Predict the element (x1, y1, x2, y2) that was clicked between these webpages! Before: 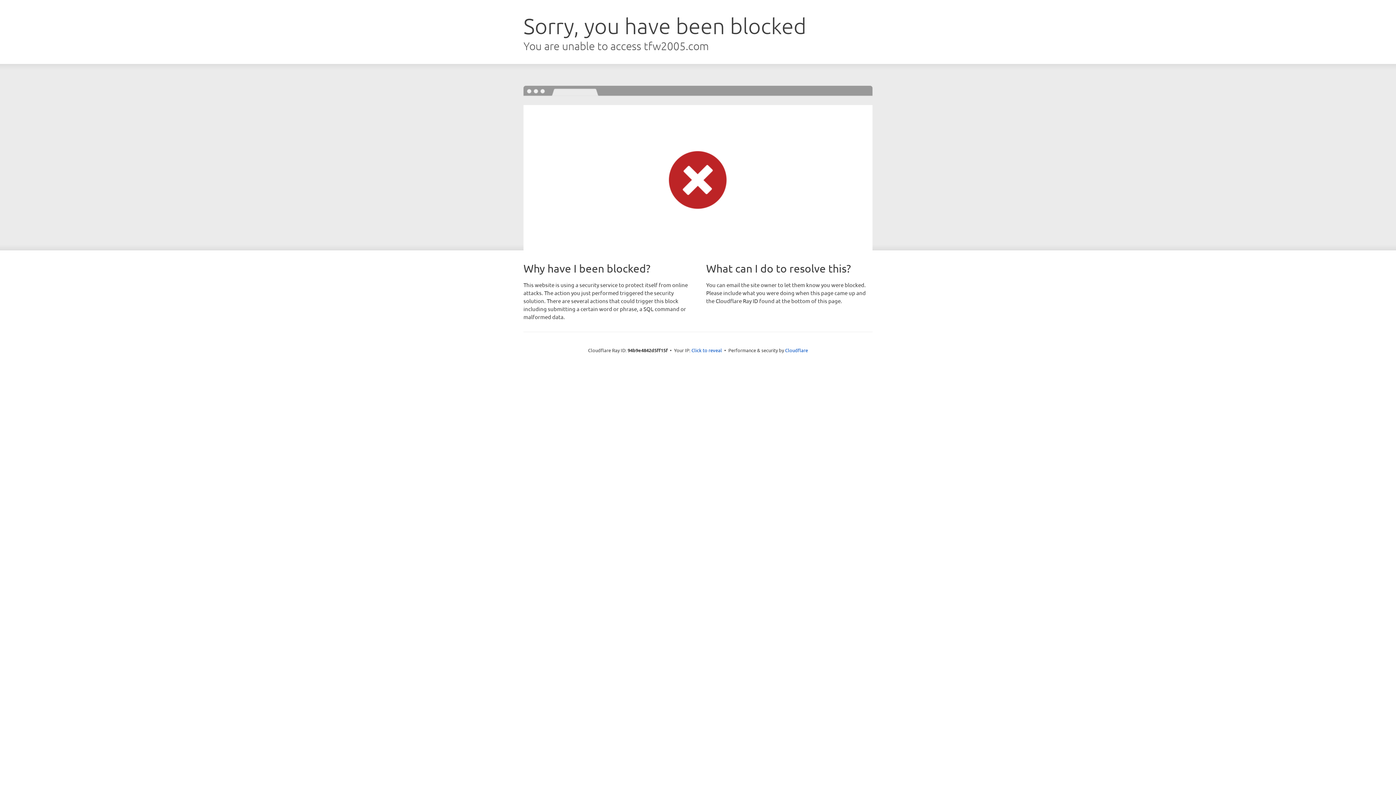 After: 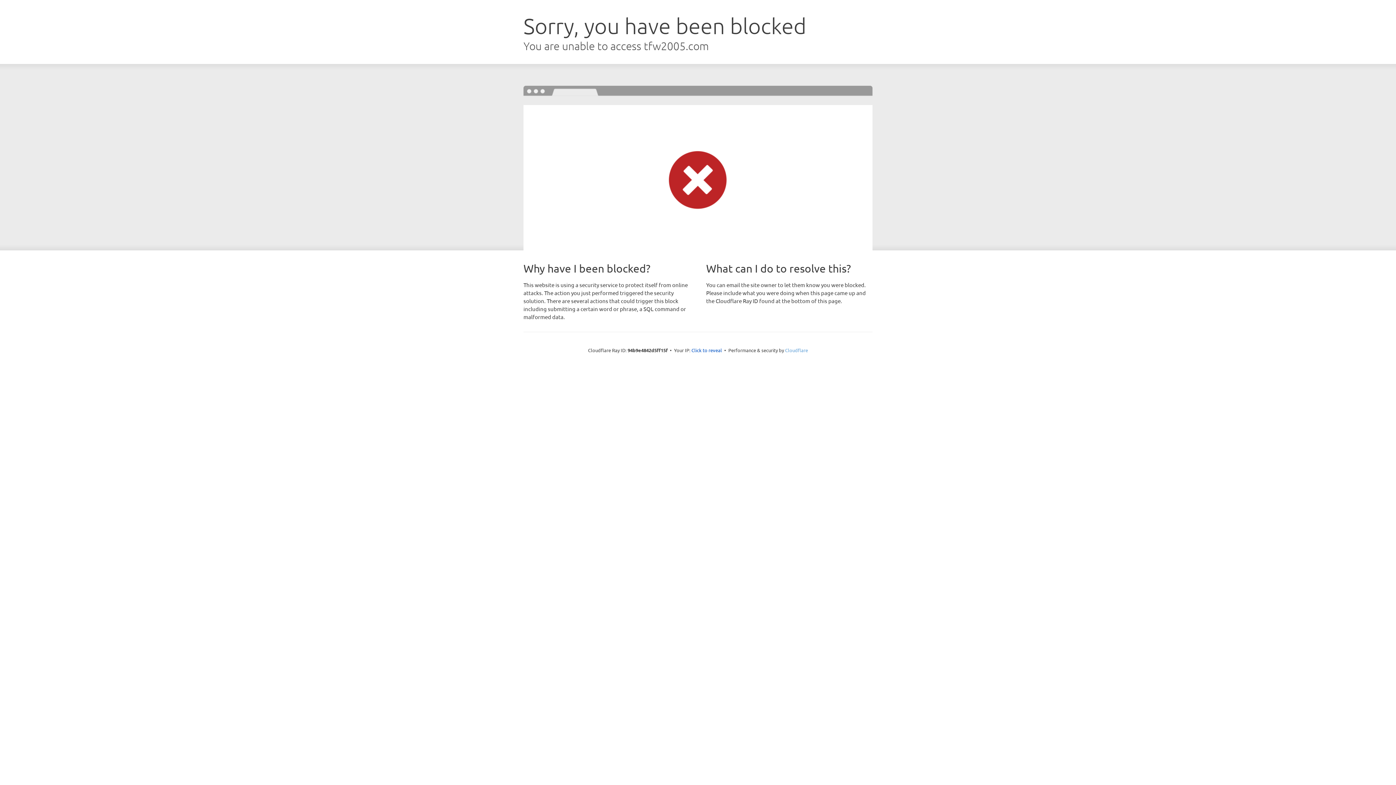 Action: bbox: (785, 347, 808, 353) label: Cloudflare